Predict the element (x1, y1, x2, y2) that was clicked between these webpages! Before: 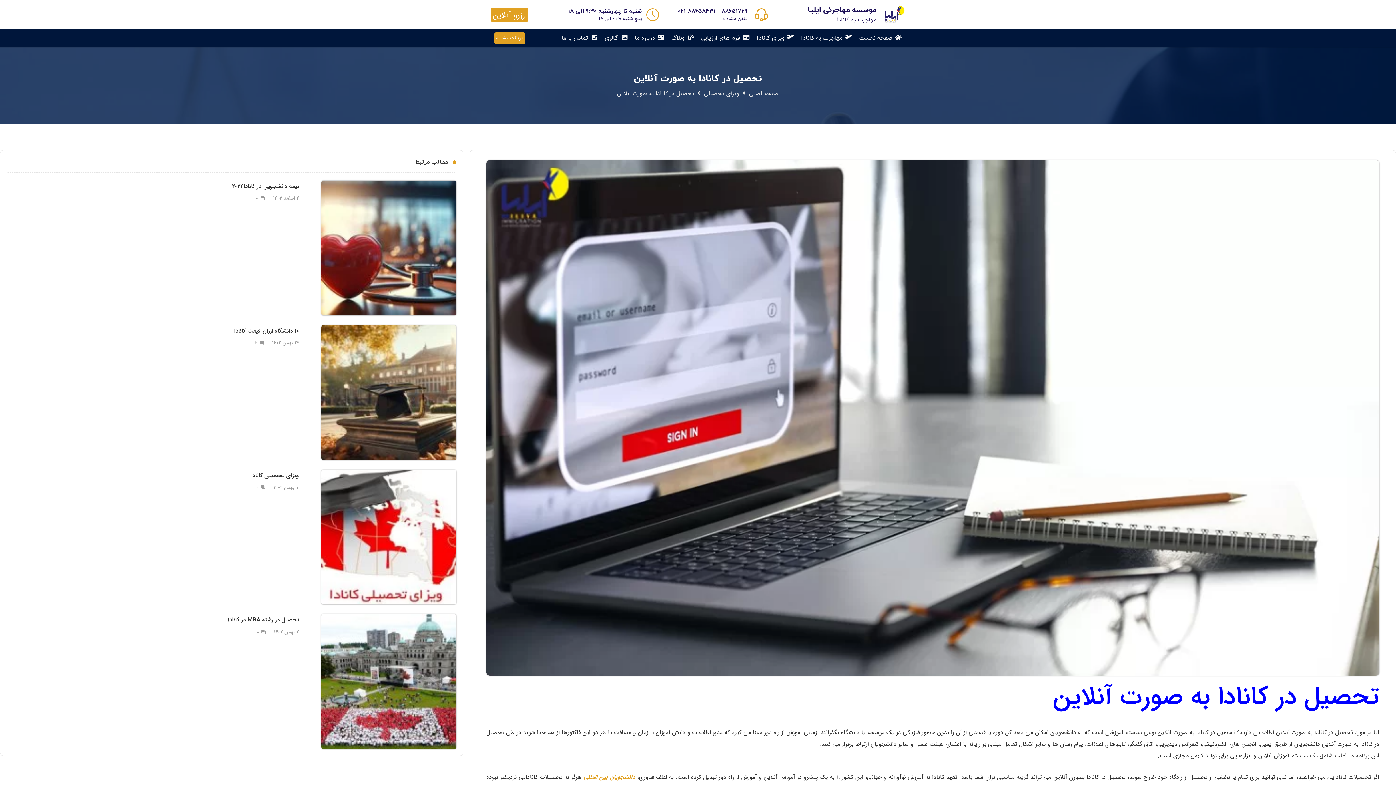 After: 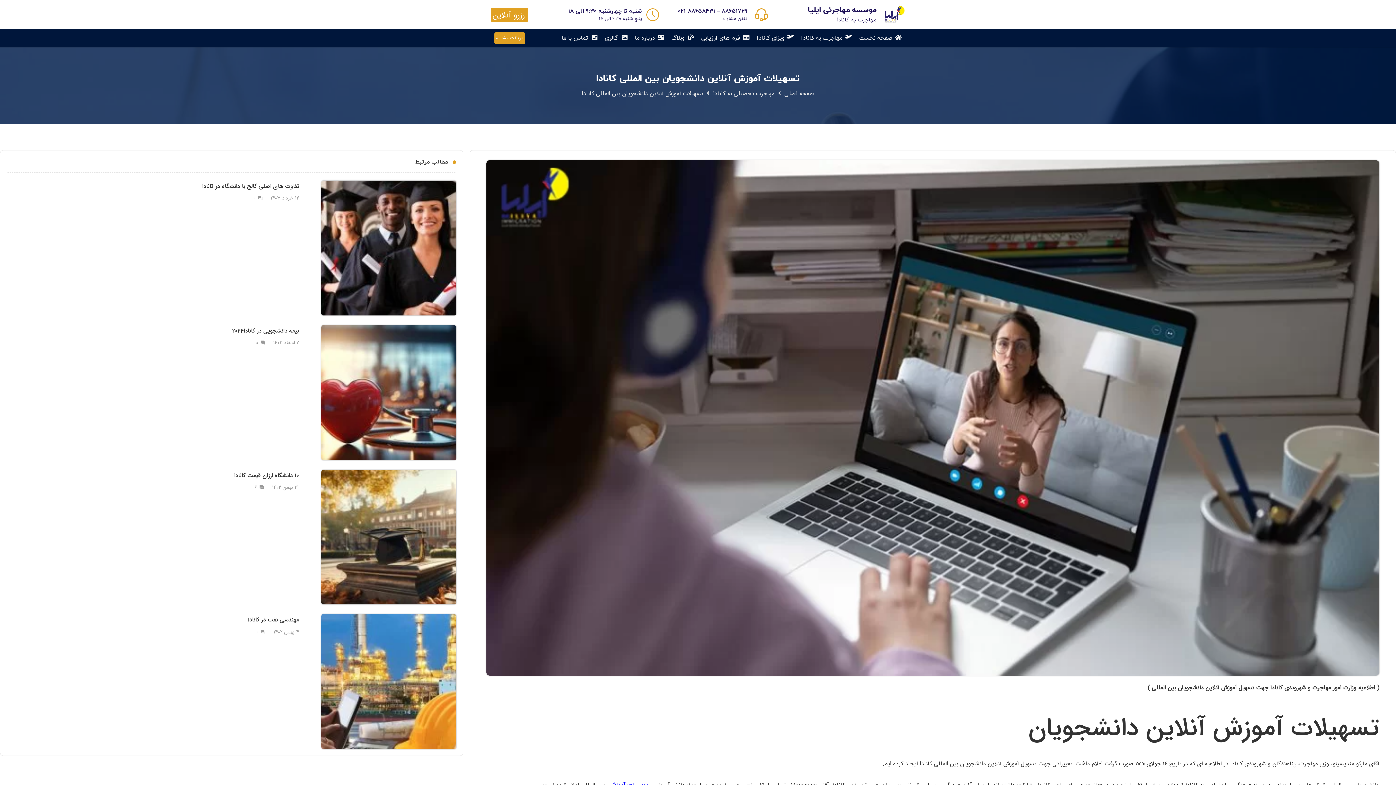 Action: label:  دانشجویان بین المللی bbox: (583, 773, 637, 782)